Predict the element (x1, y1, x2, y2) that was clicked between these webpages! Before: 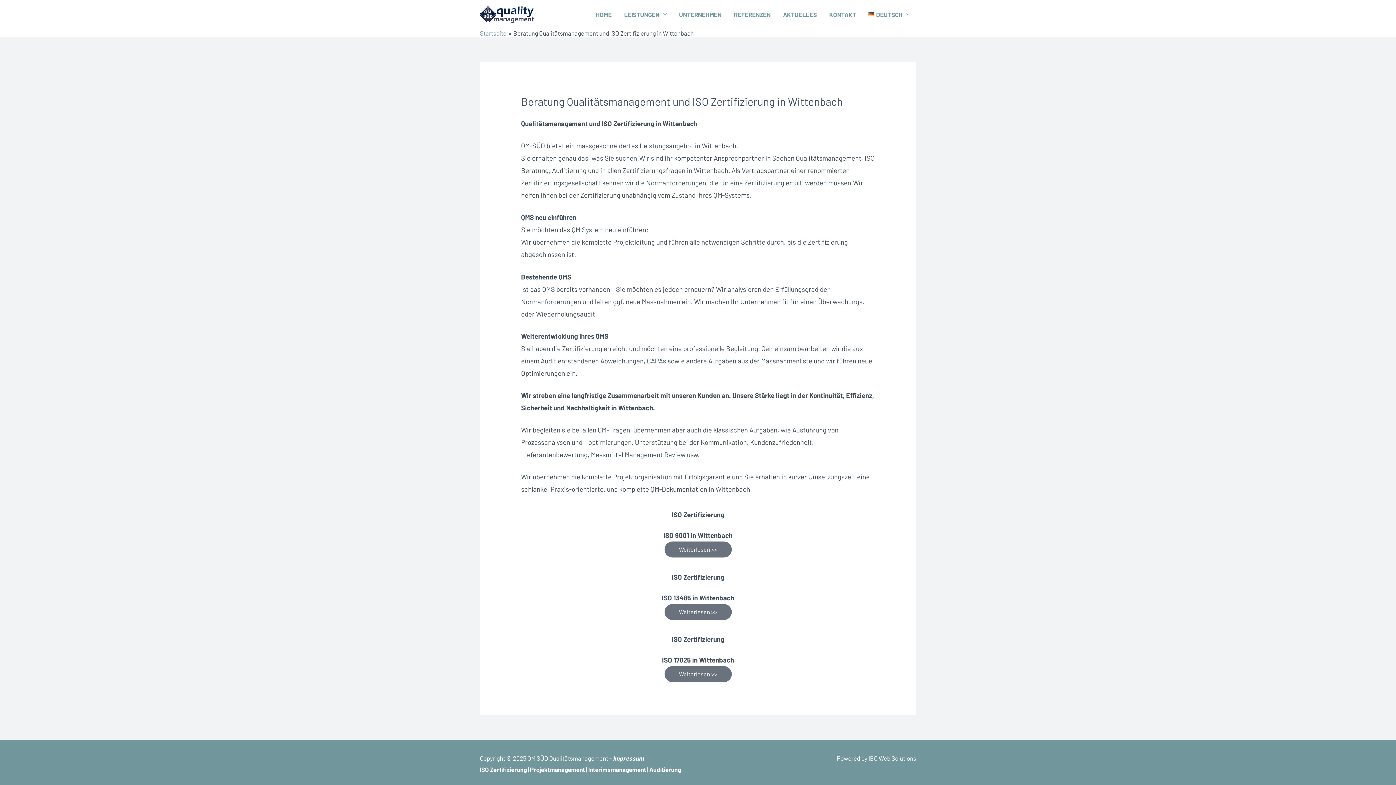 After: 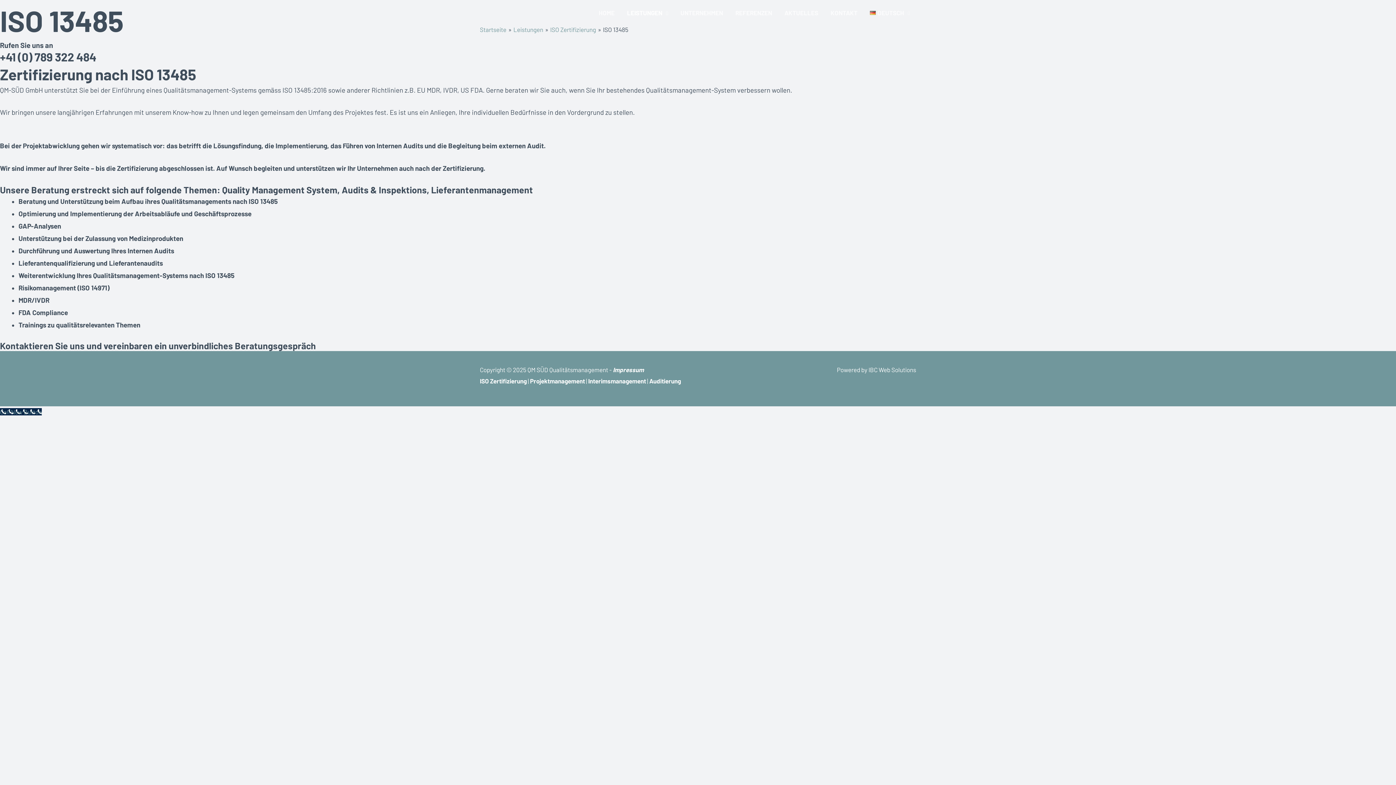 Action: bbox: (664, 604, 731, 620) label: Weiterlesen >>